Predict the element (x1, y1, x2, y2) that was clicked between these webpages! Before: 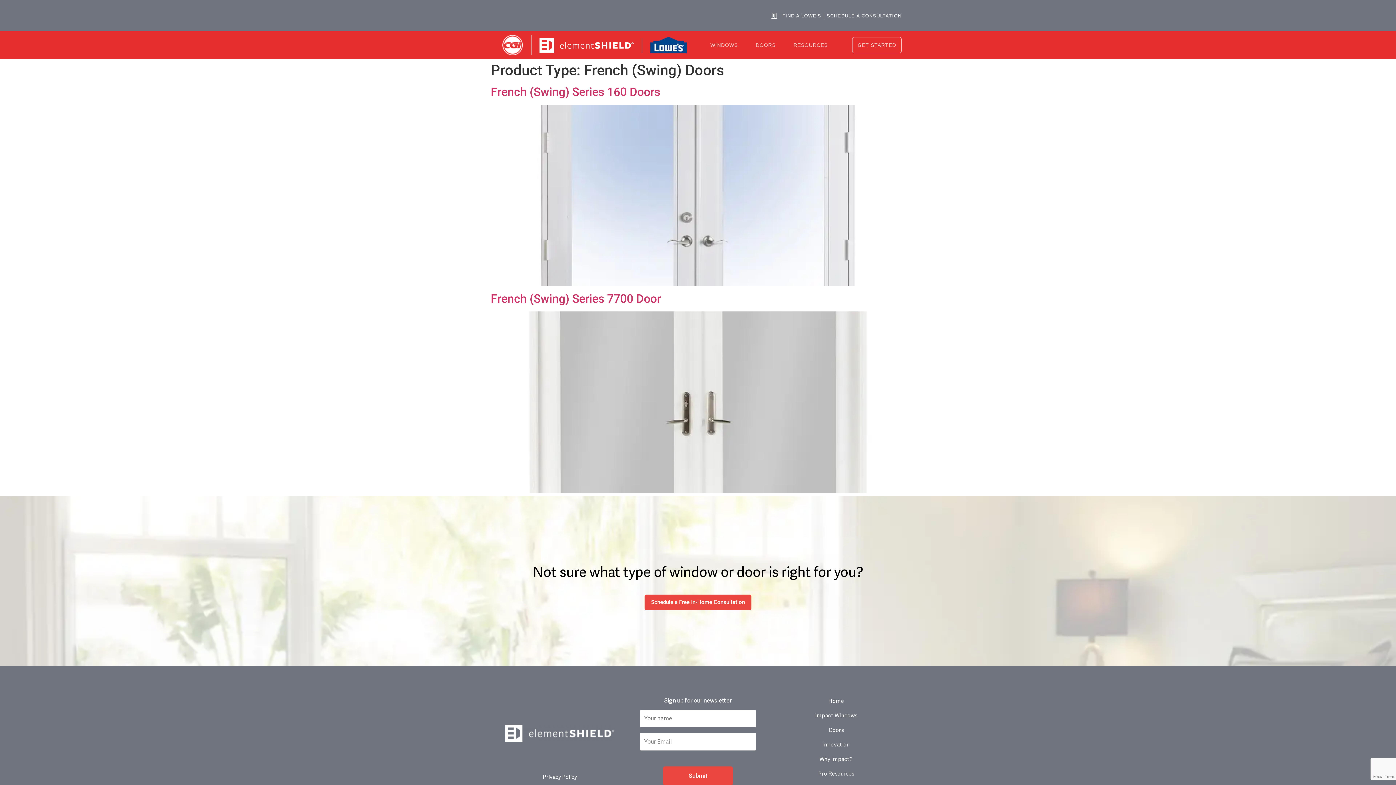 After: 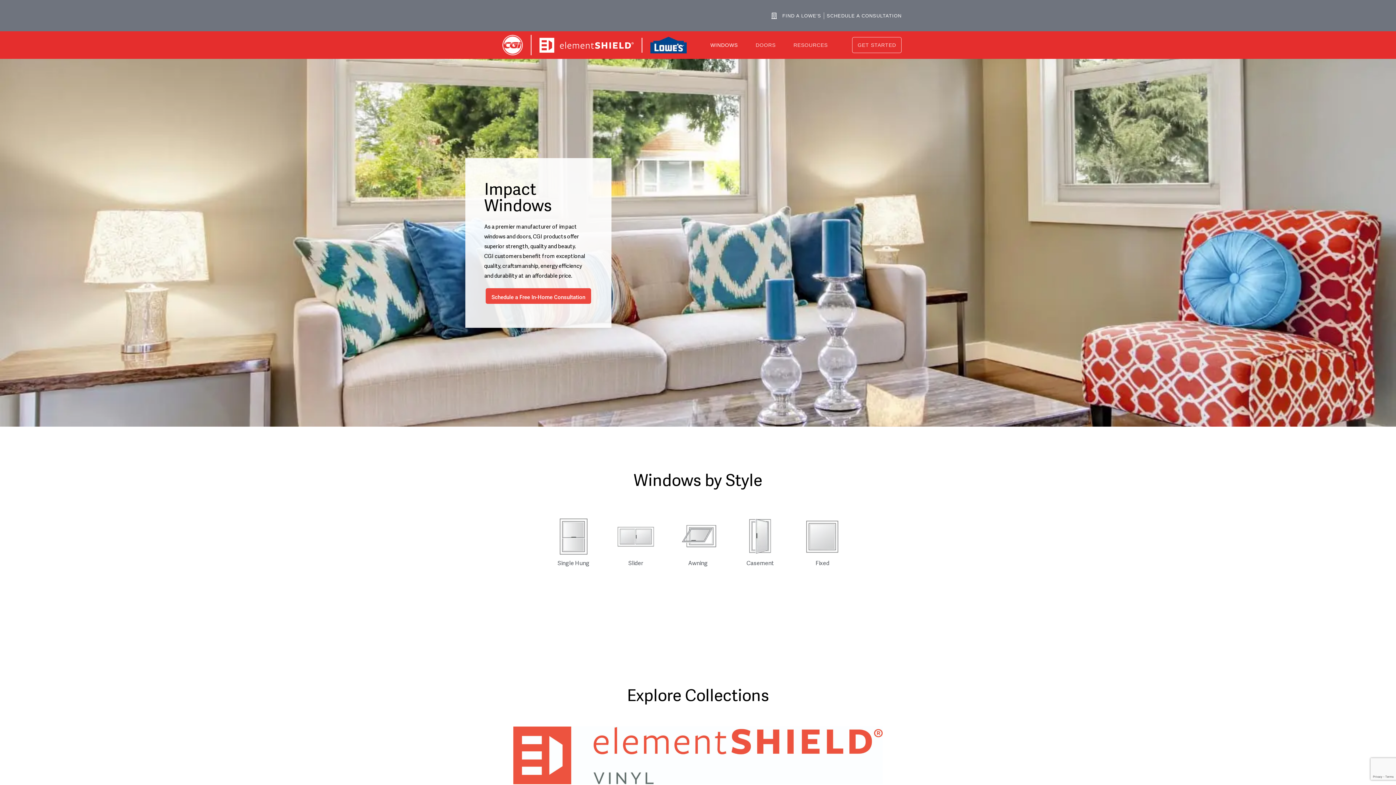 Action: label: Impact WIndows bbox: (778, 709, 894, 723)